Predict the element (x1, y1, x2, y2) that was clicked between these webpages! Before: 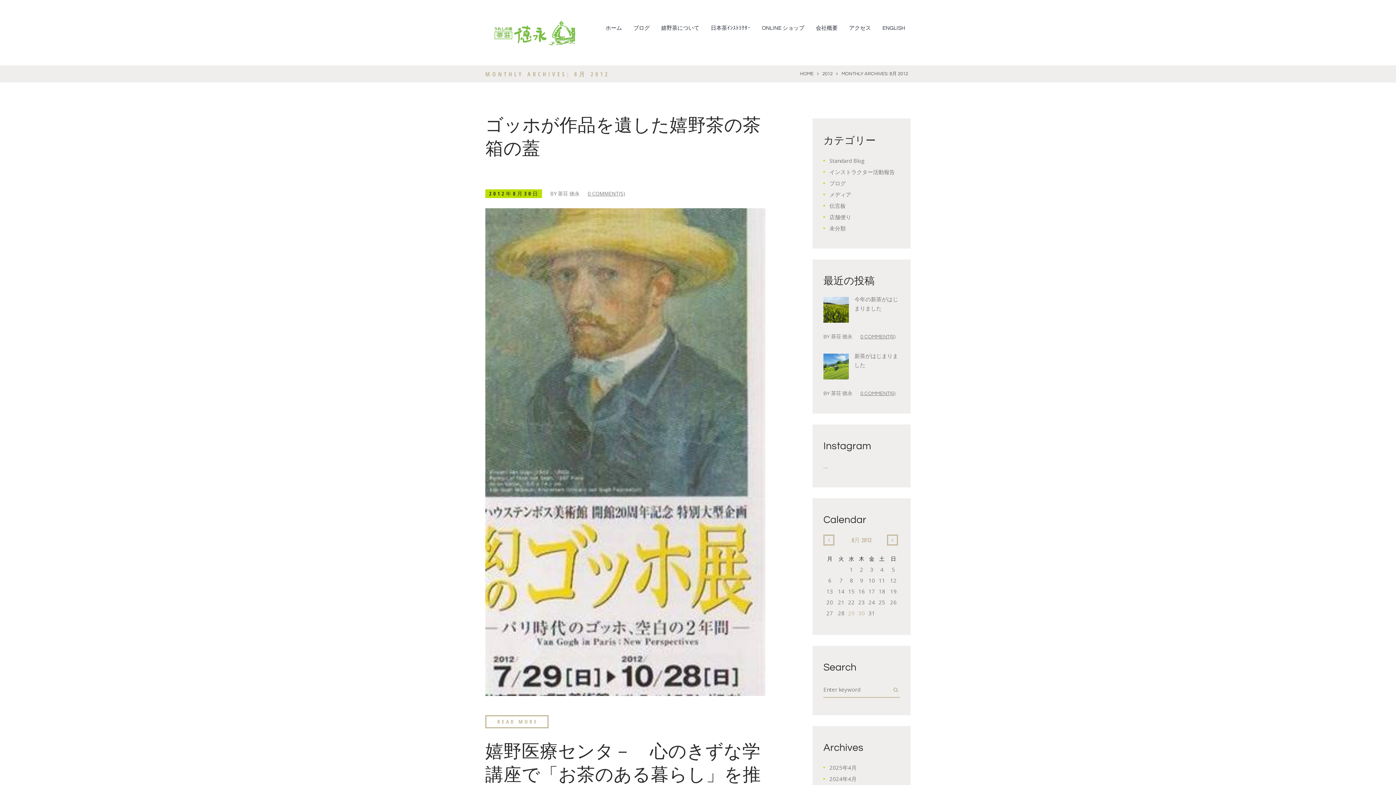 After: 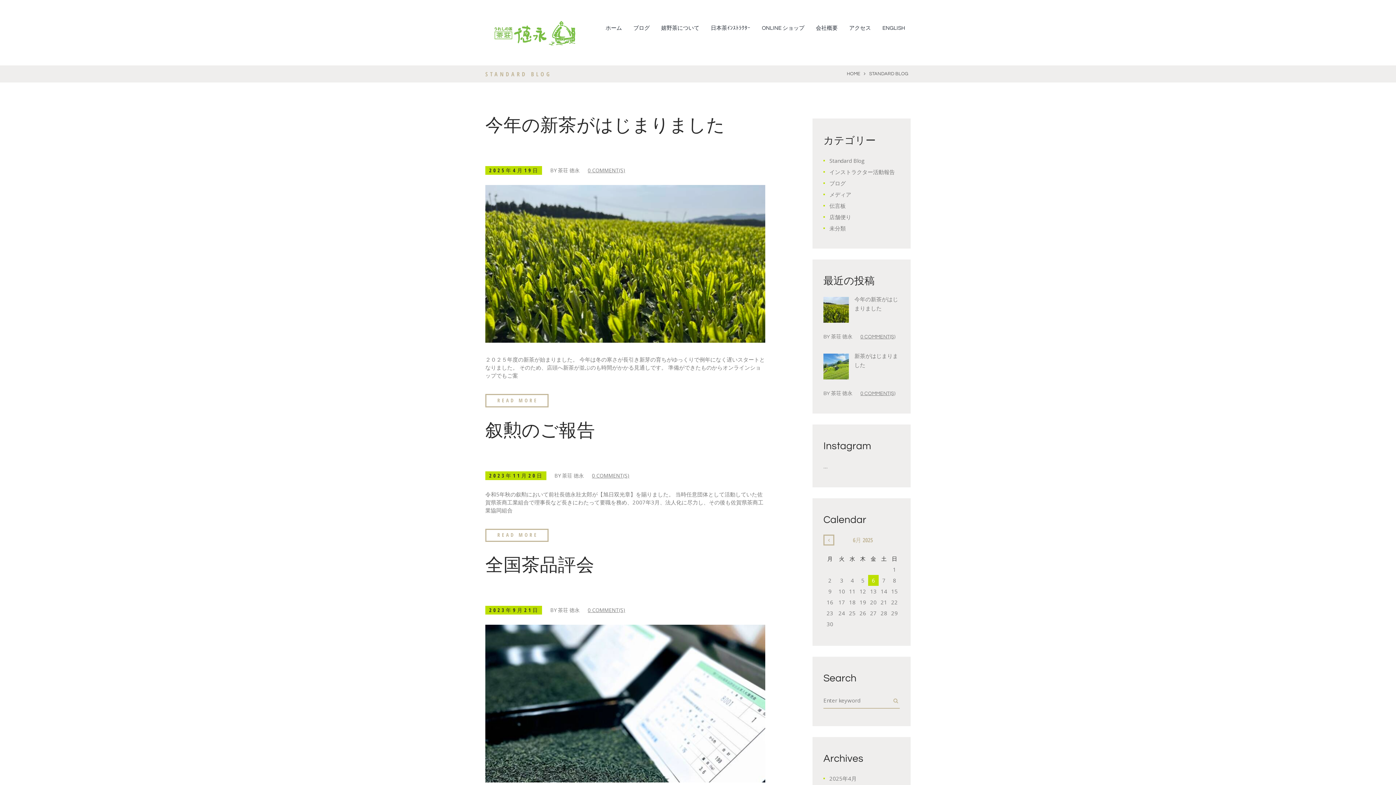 Action: bbox: (829, 157, 864, 164) label: Standard Blog